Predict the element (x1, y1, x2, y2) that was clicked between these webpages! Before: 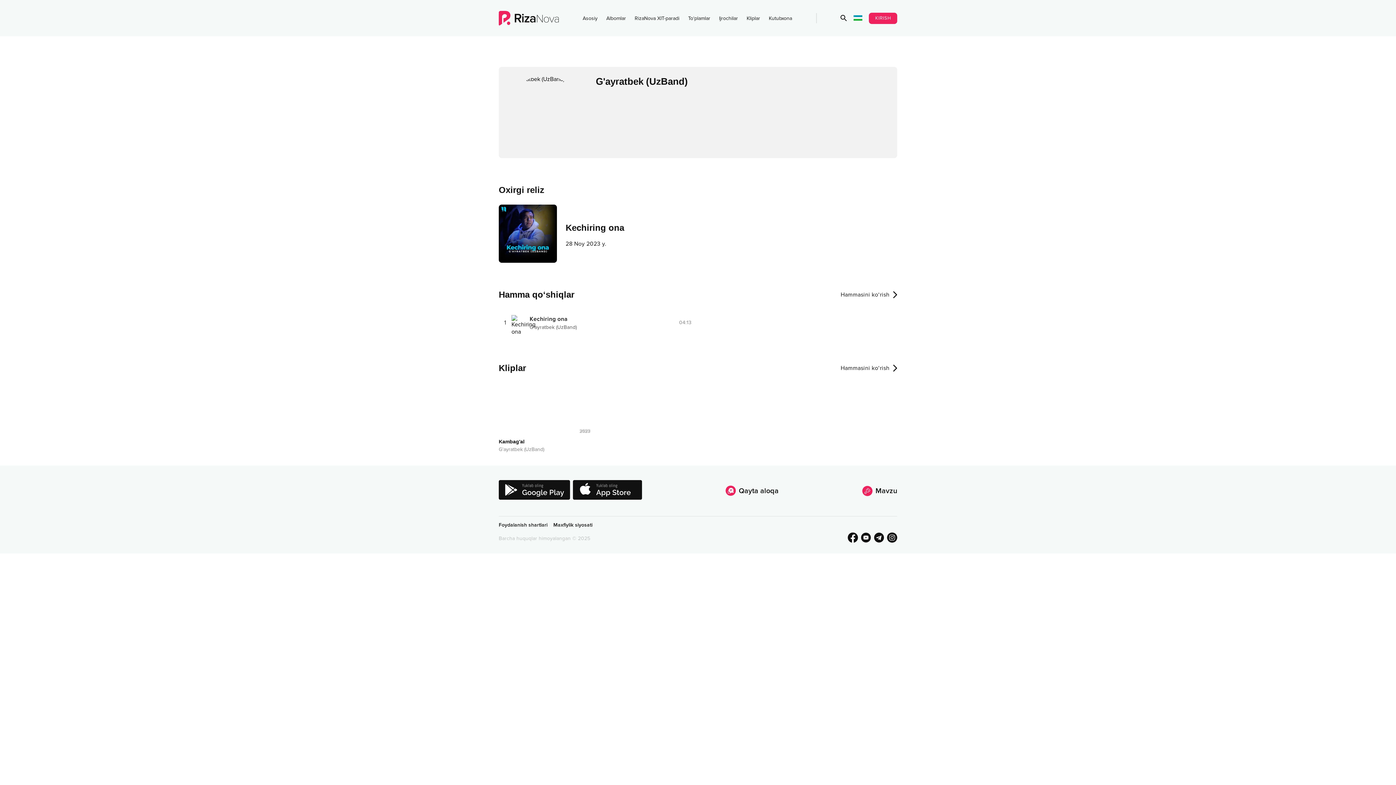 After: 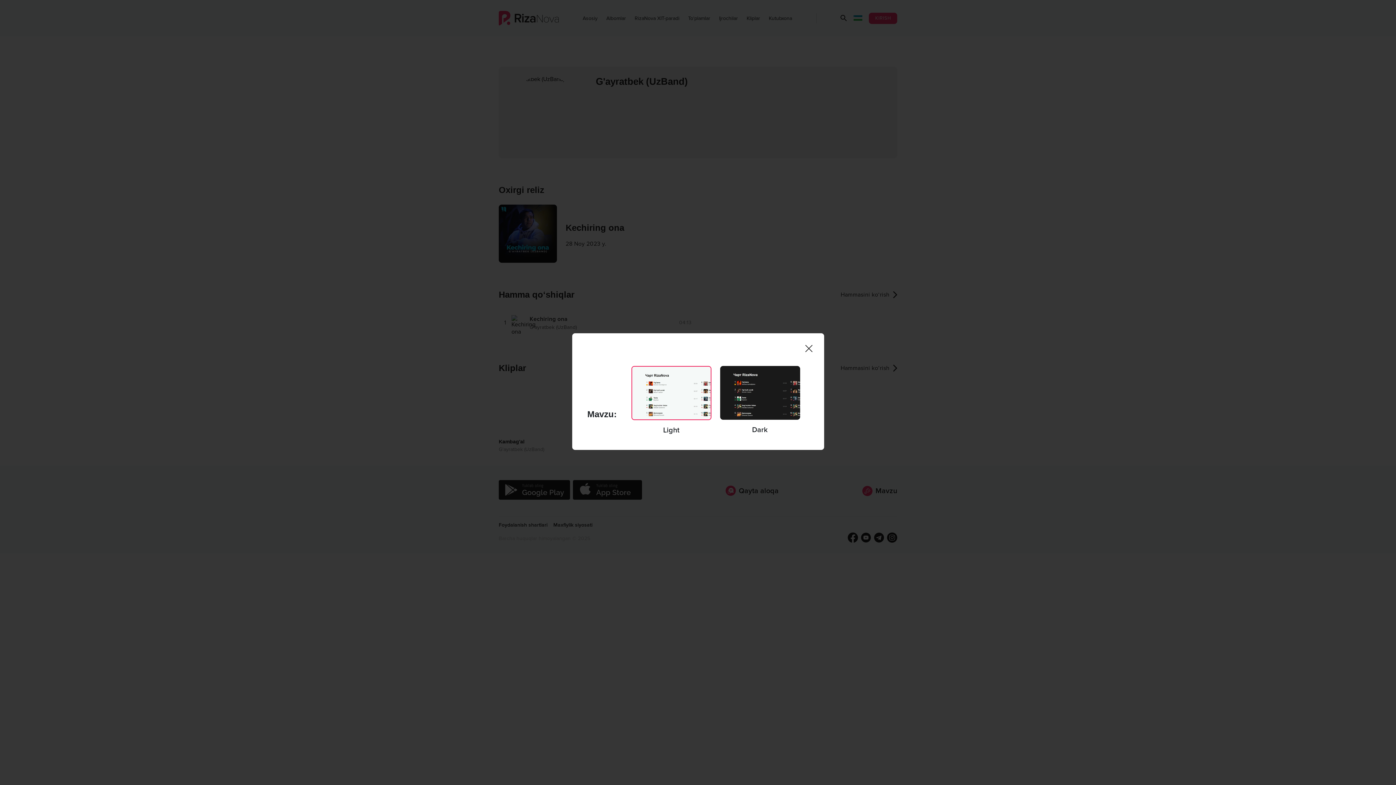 Action: bbox: (862, 486, 897, 496) label: Mavzu